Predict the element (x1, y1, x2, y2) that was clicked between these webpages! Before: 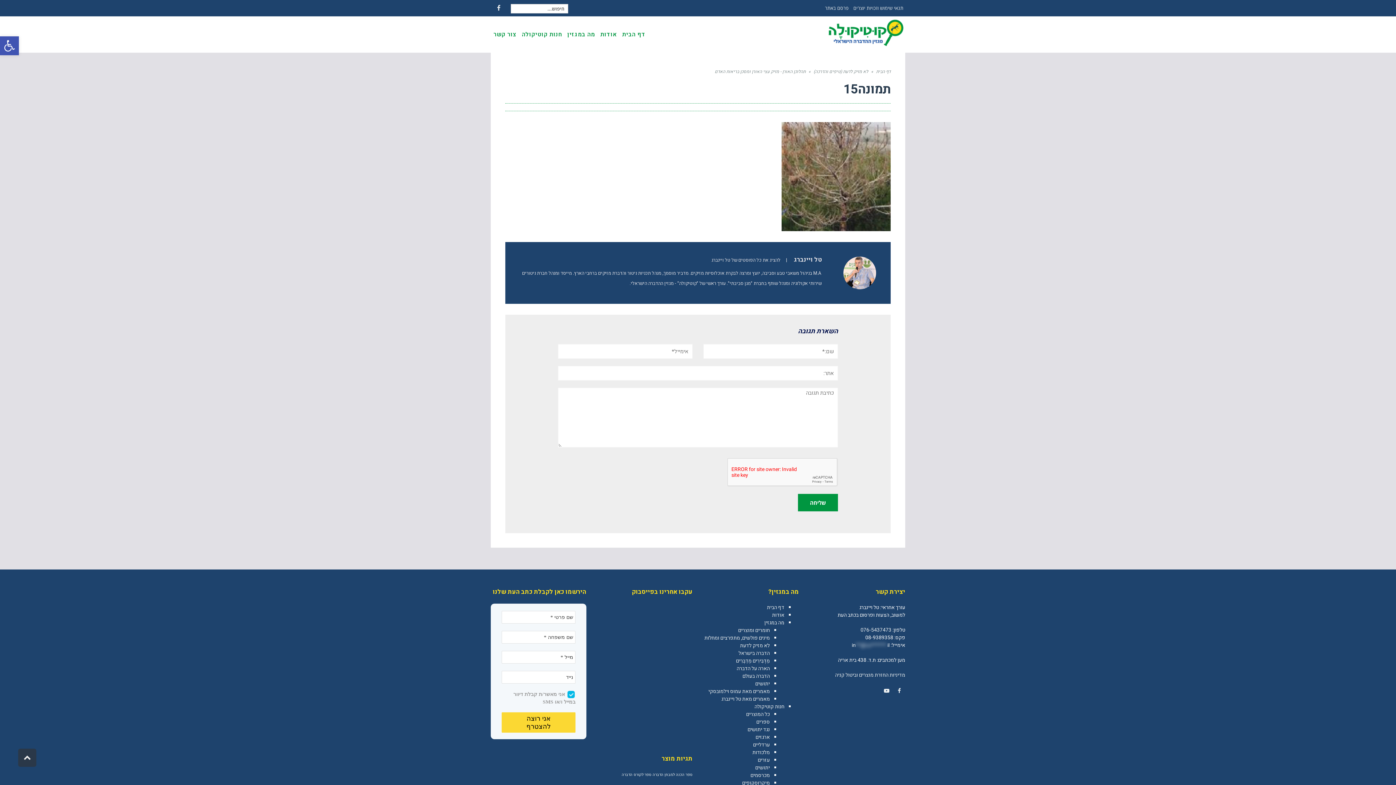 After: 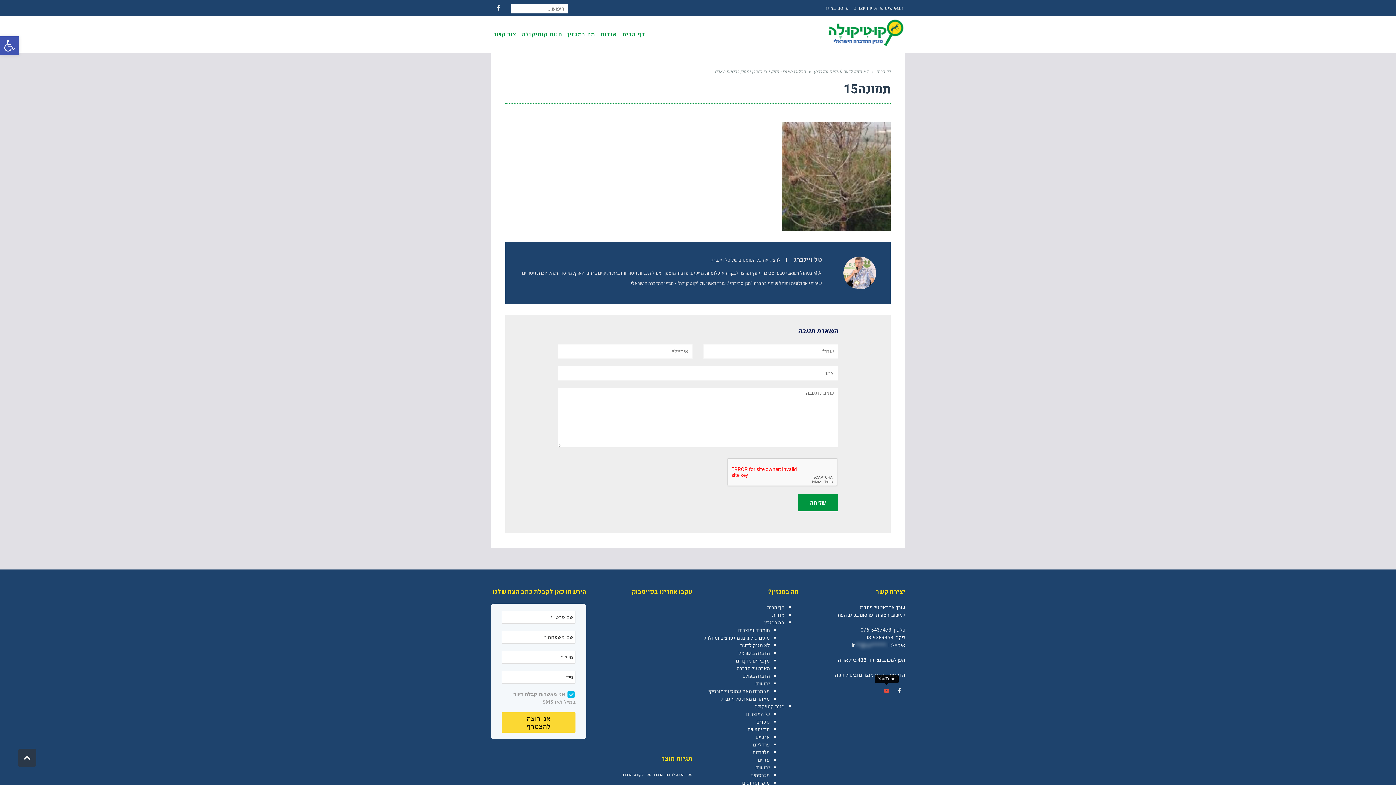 Action: bbox: (882, 686, 891, 696) label: YouTube